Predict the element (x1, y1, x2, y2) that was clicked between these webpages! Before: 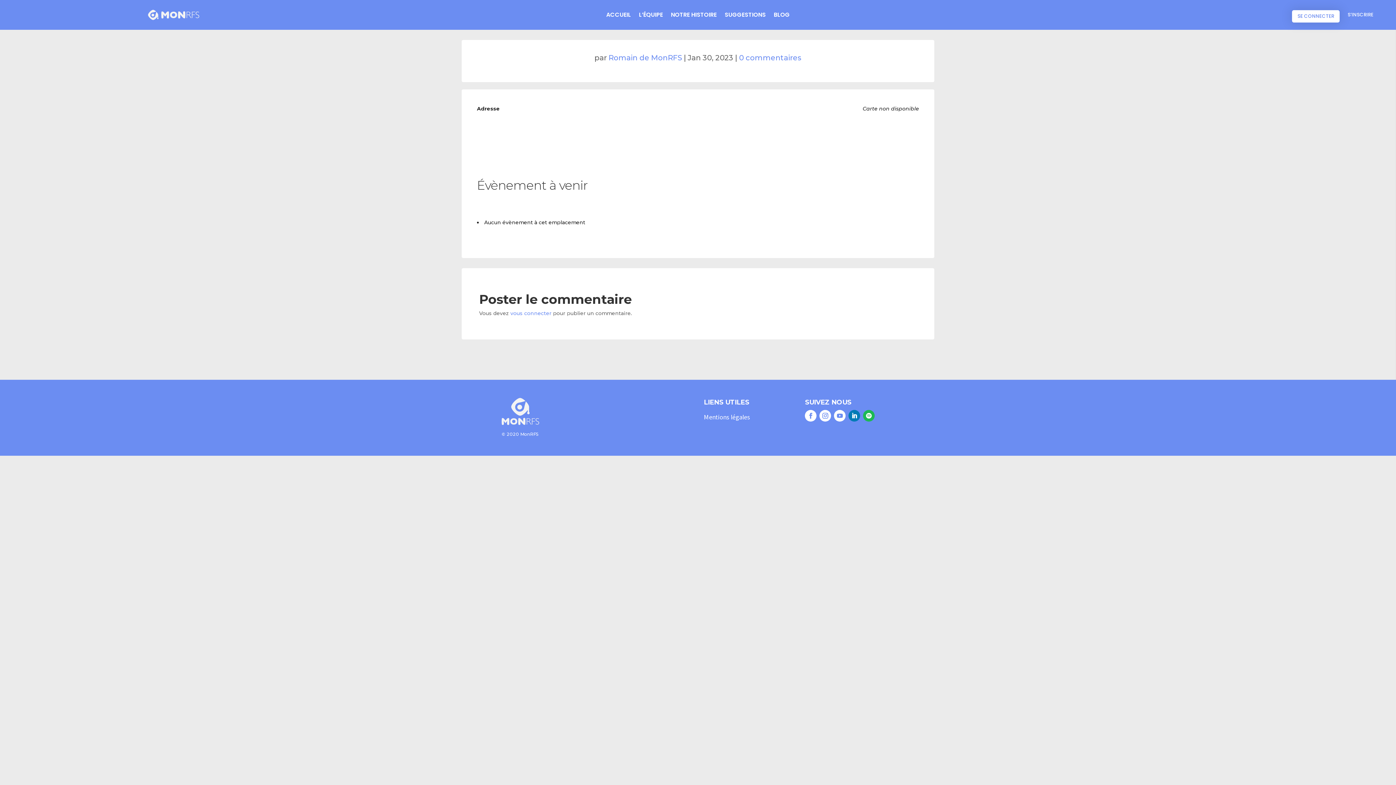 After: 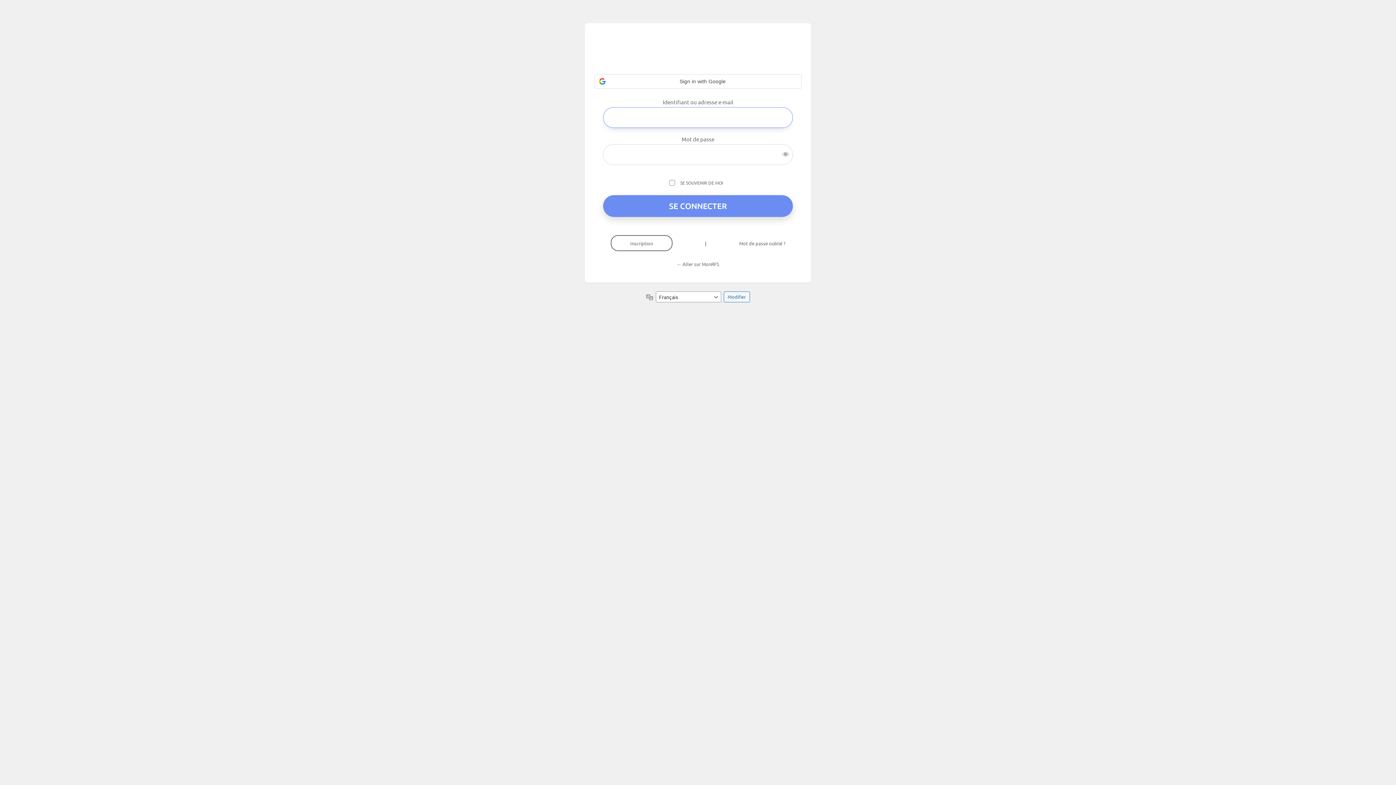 Action: label: vous connecter bbox: (510, 310, 551, 316)